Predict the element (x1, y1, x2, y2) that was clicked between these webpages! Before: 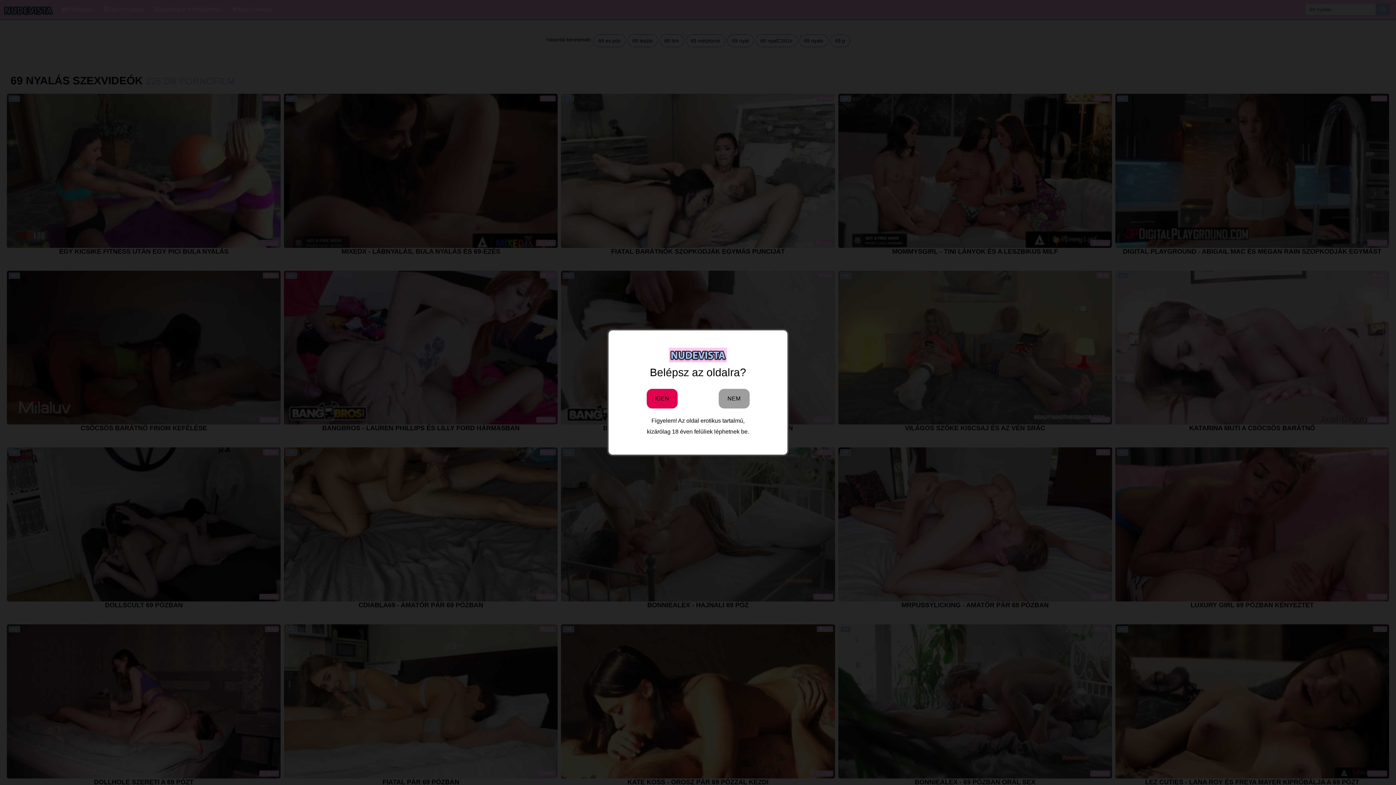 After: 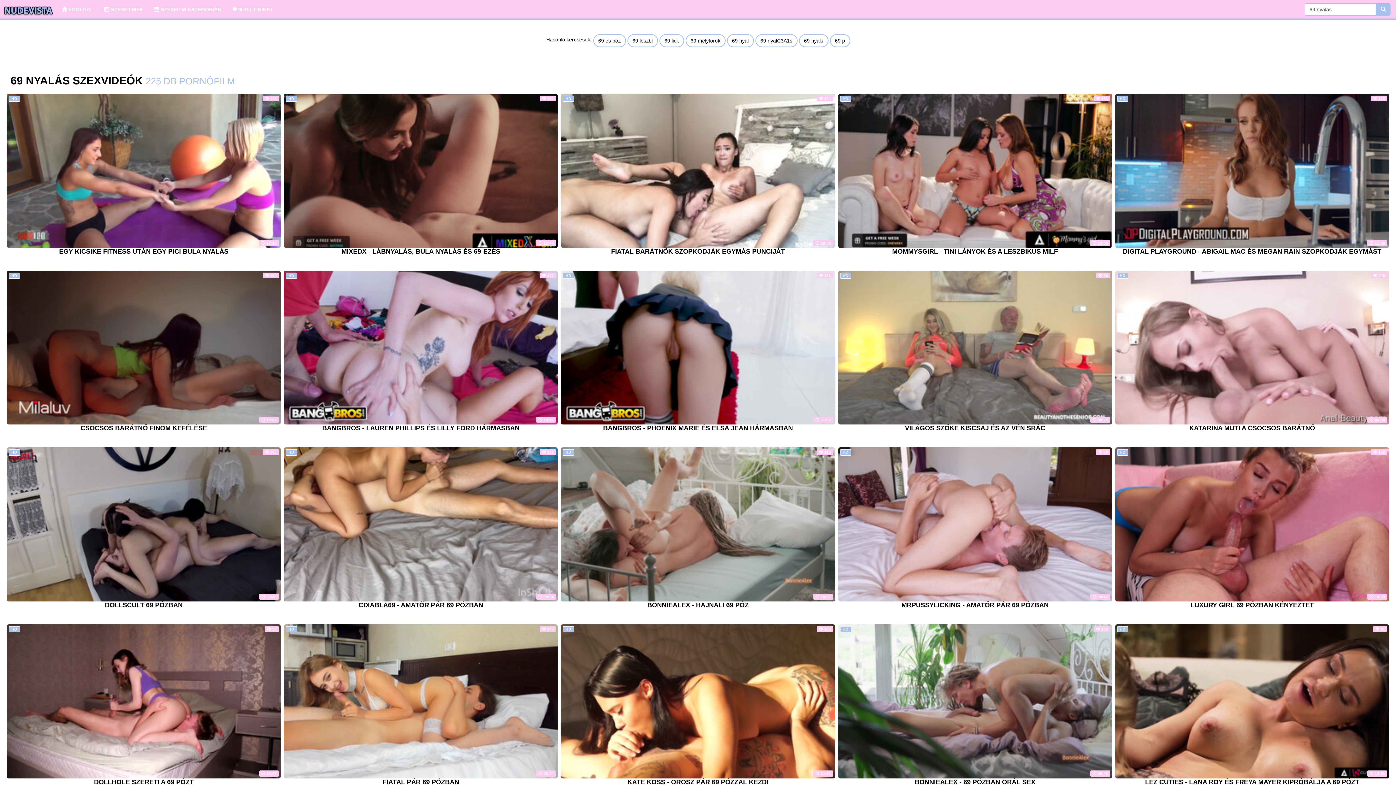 Action: label: IGEN bbox: (646, 388, 677, 408)